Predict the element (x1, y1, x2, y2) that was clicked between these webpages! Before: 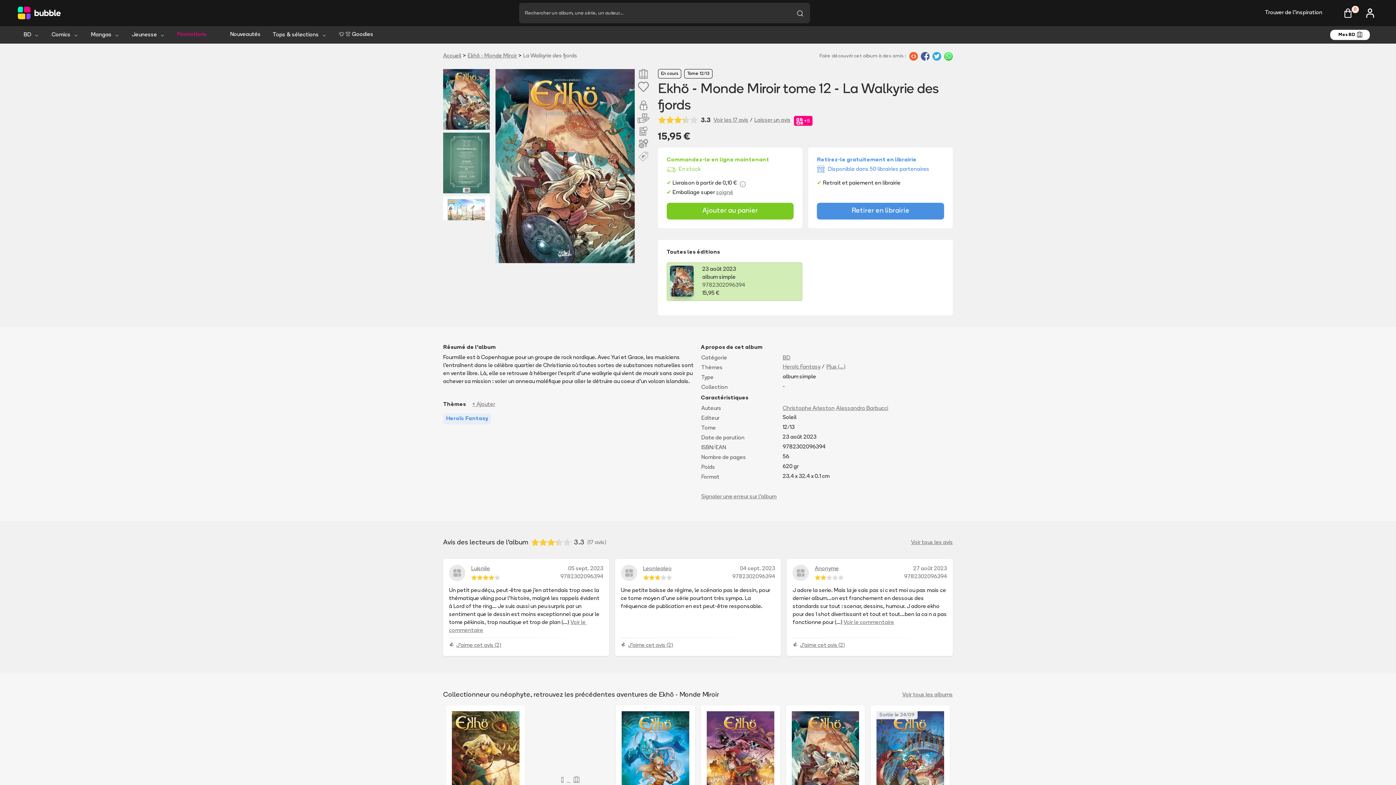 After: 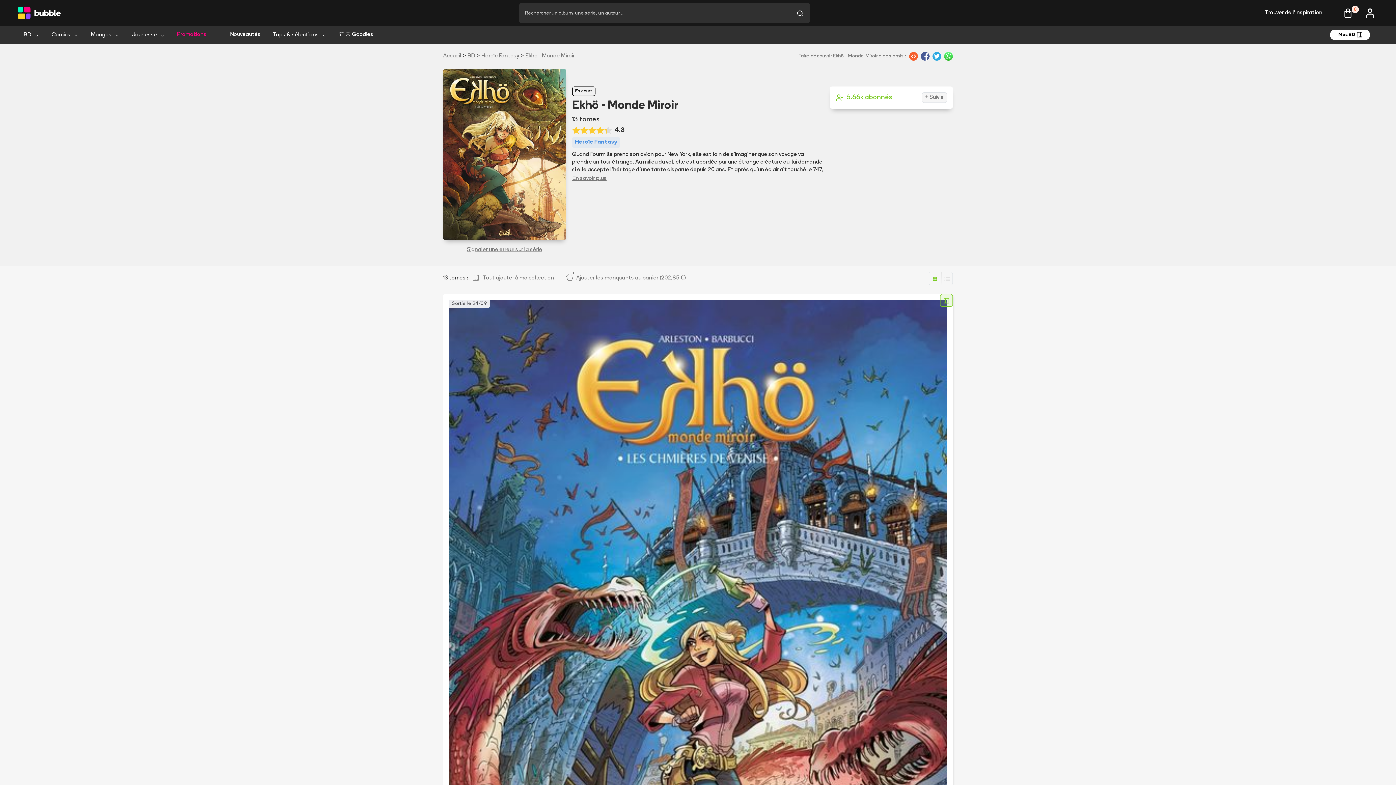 Action: bbox: (902, 691, 953, 699) label: Voir tous les albums